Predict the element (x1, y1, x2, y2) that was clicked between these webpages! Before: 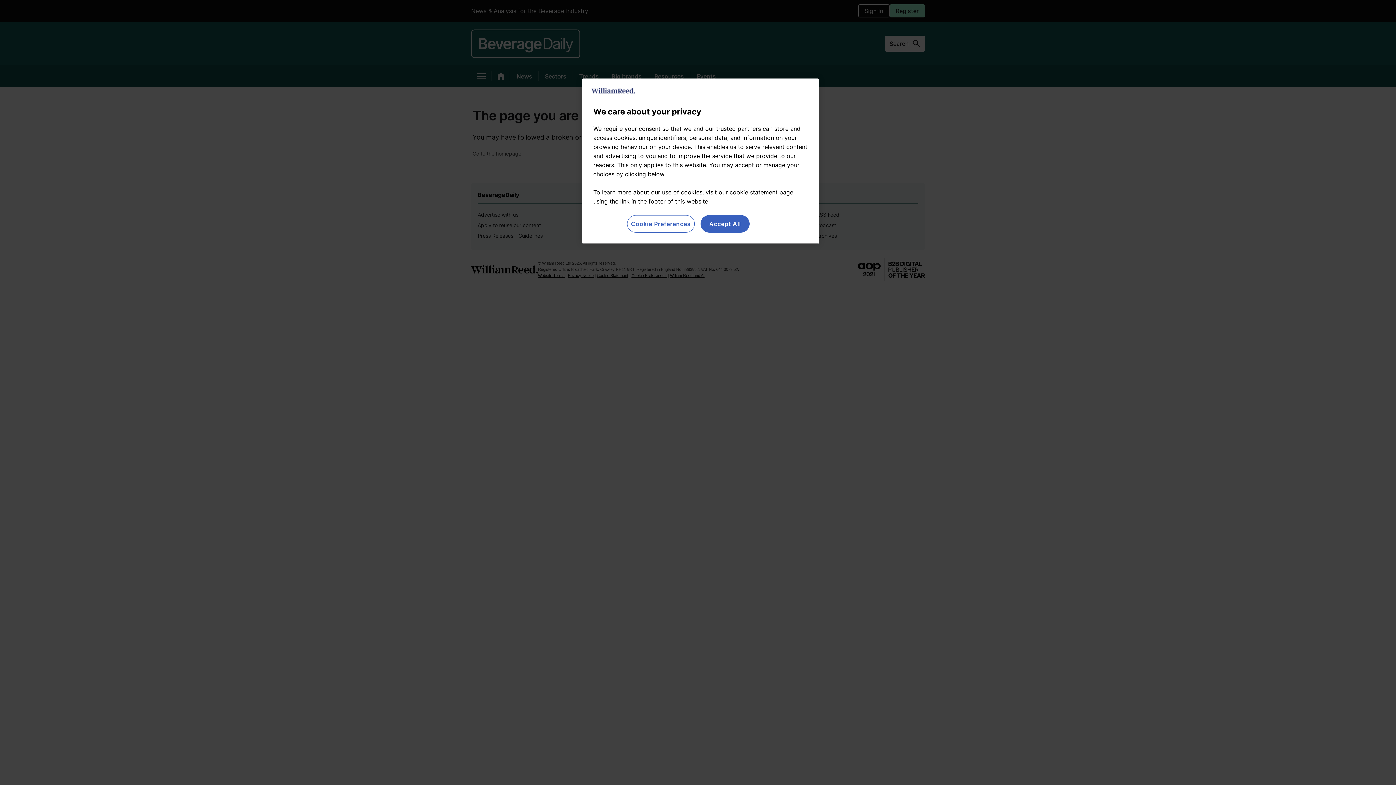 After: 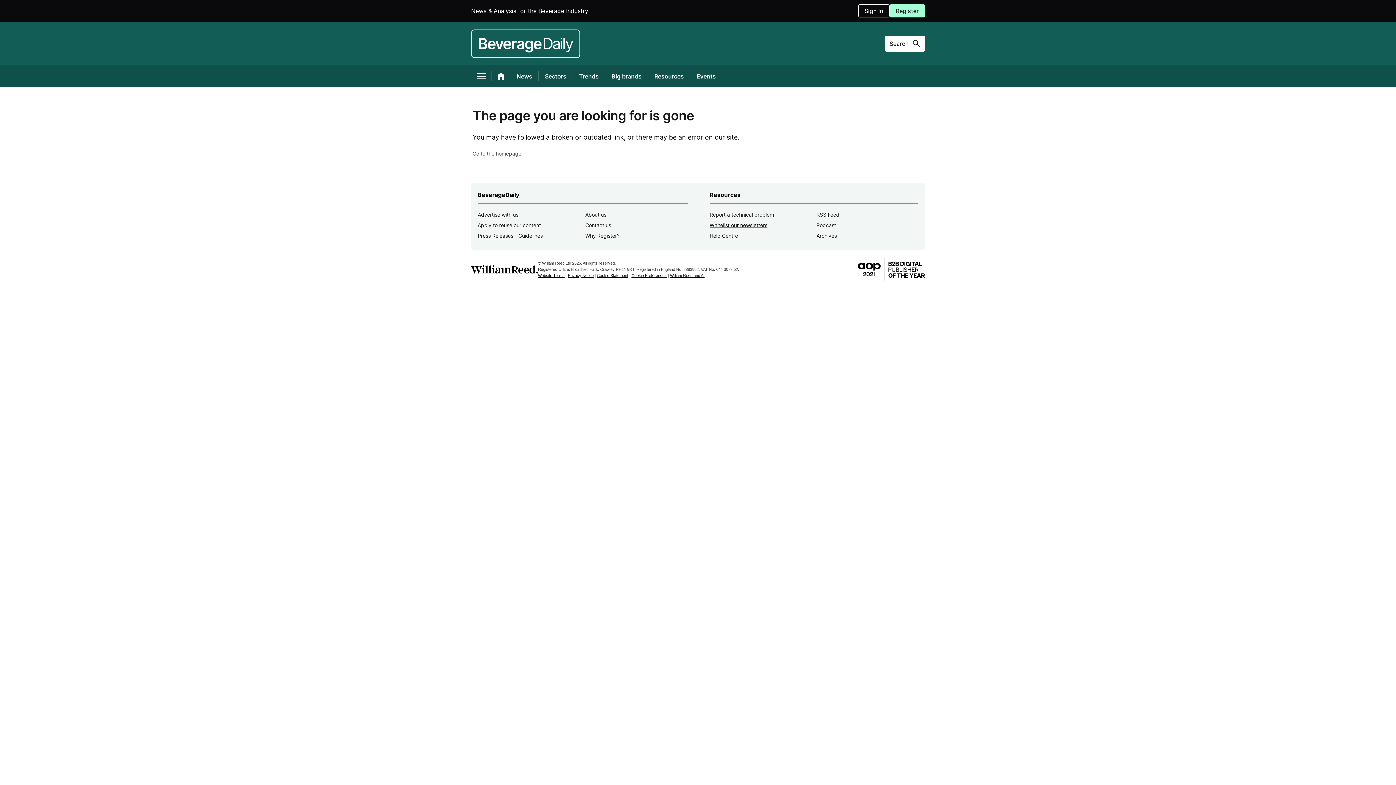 Action: bbox: (700, 215, 749, 232) label: Accept All